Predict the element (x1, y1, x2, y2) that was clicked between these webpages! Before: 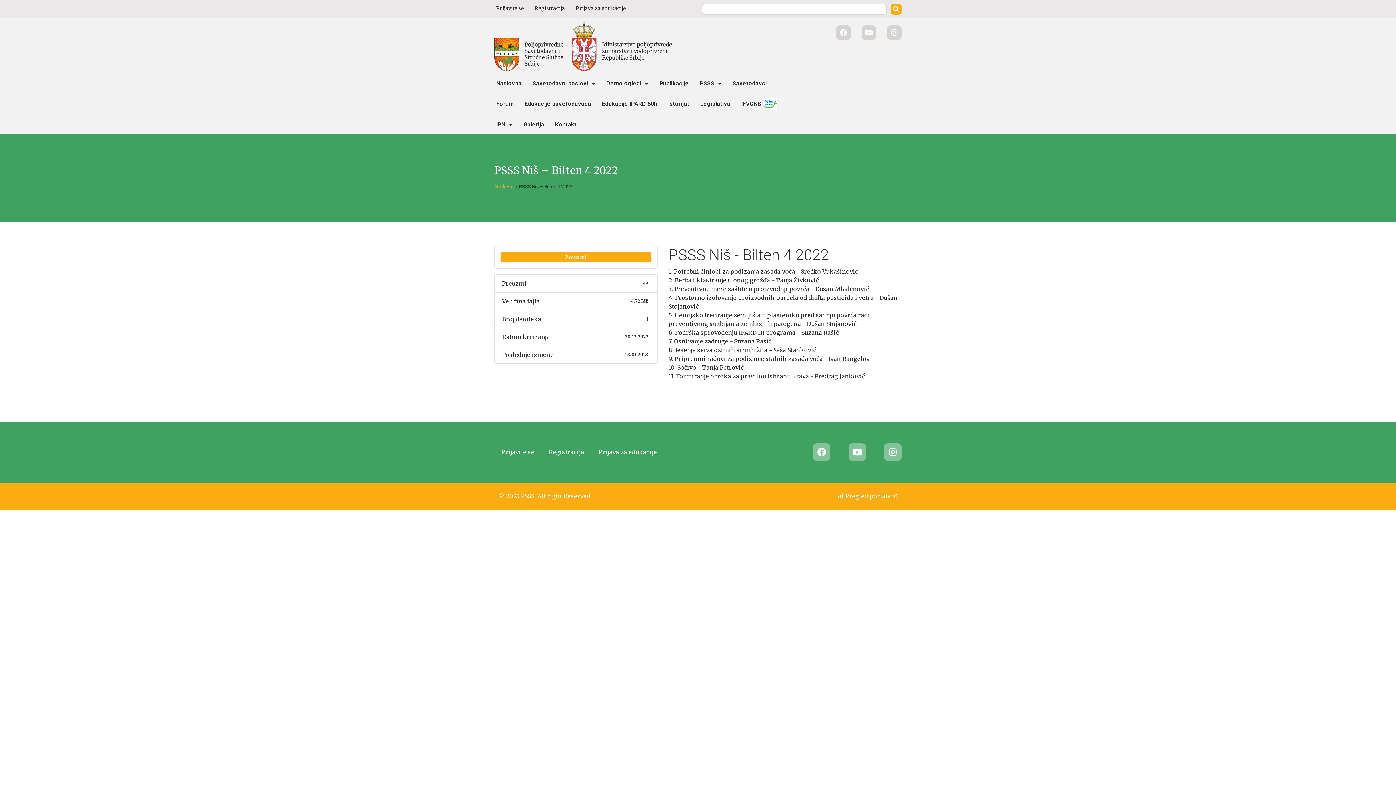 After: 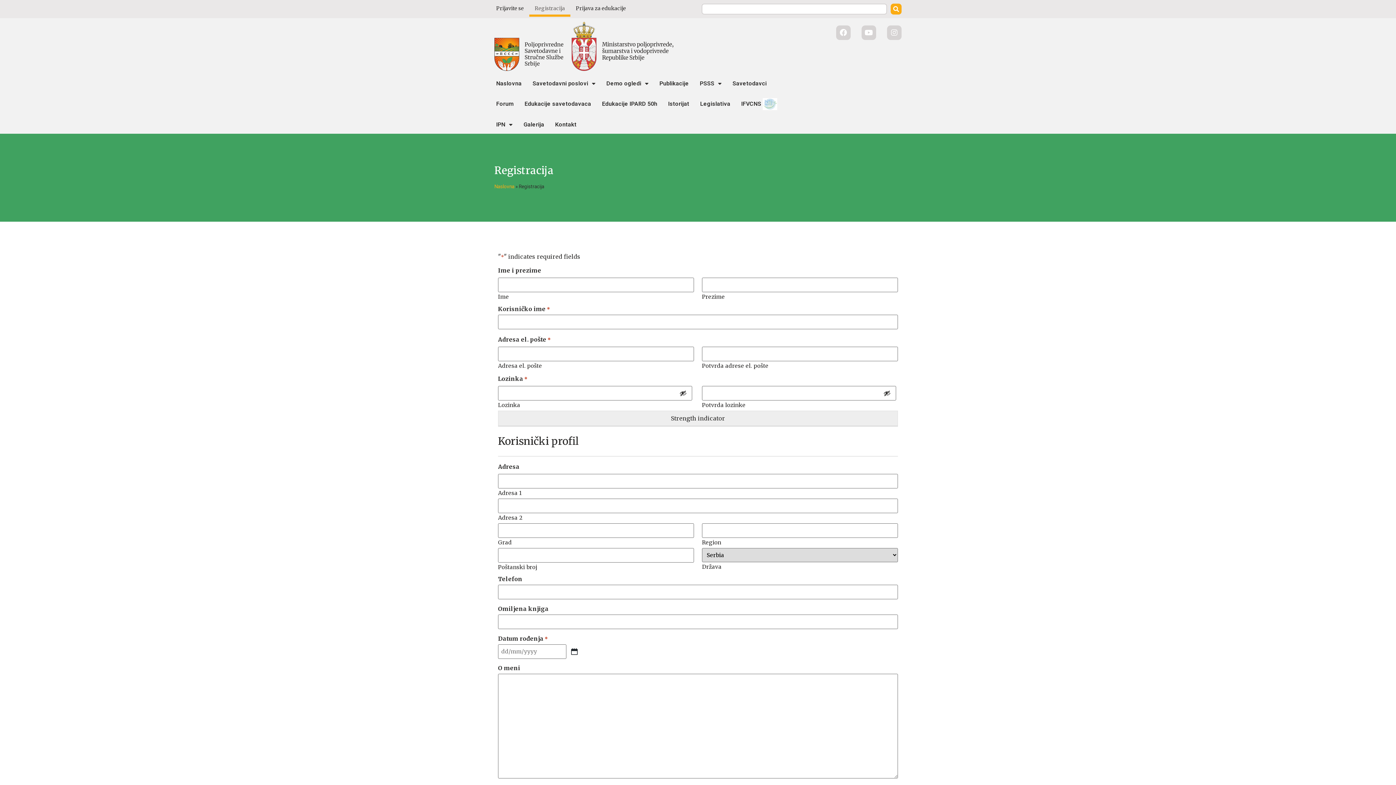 Action: bbox: (541, 446, 591, 457) label: Registracija